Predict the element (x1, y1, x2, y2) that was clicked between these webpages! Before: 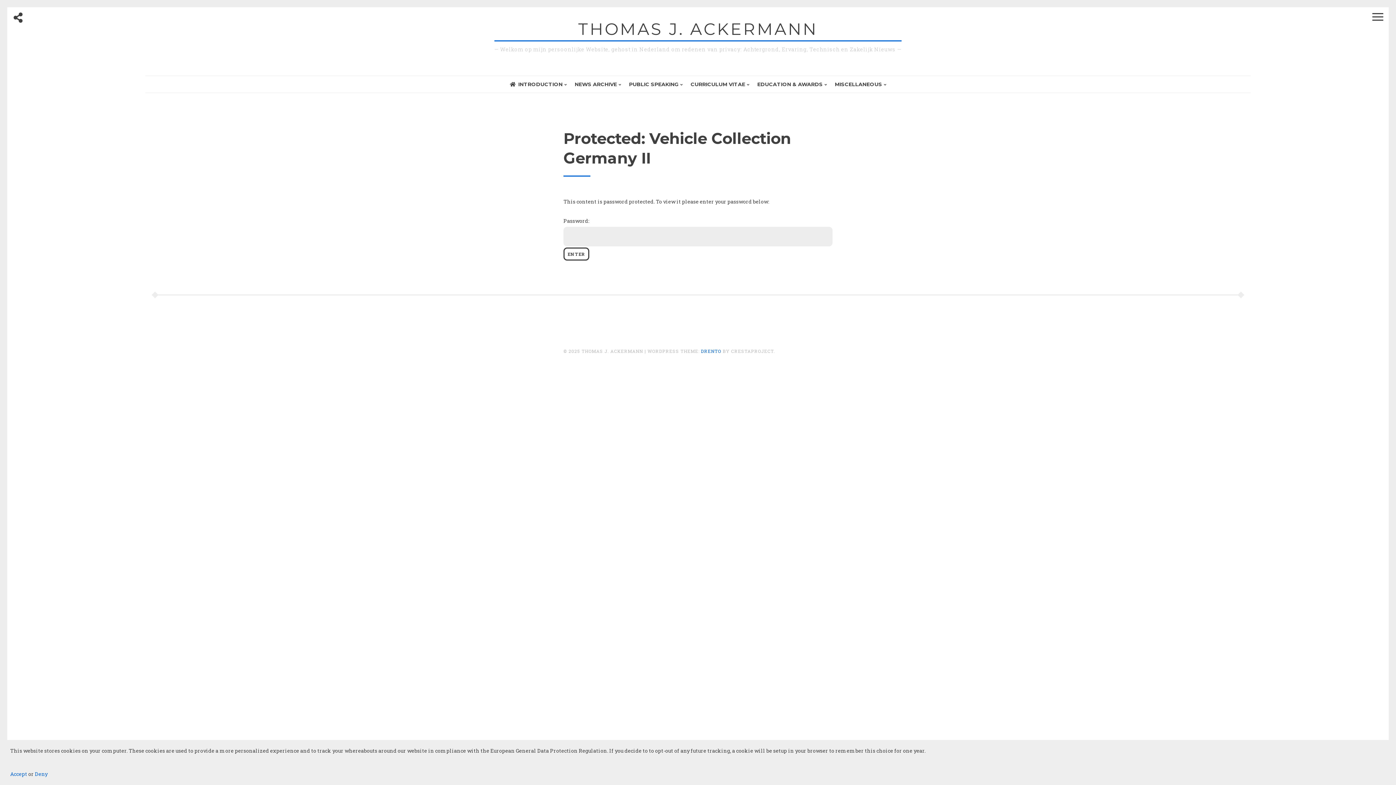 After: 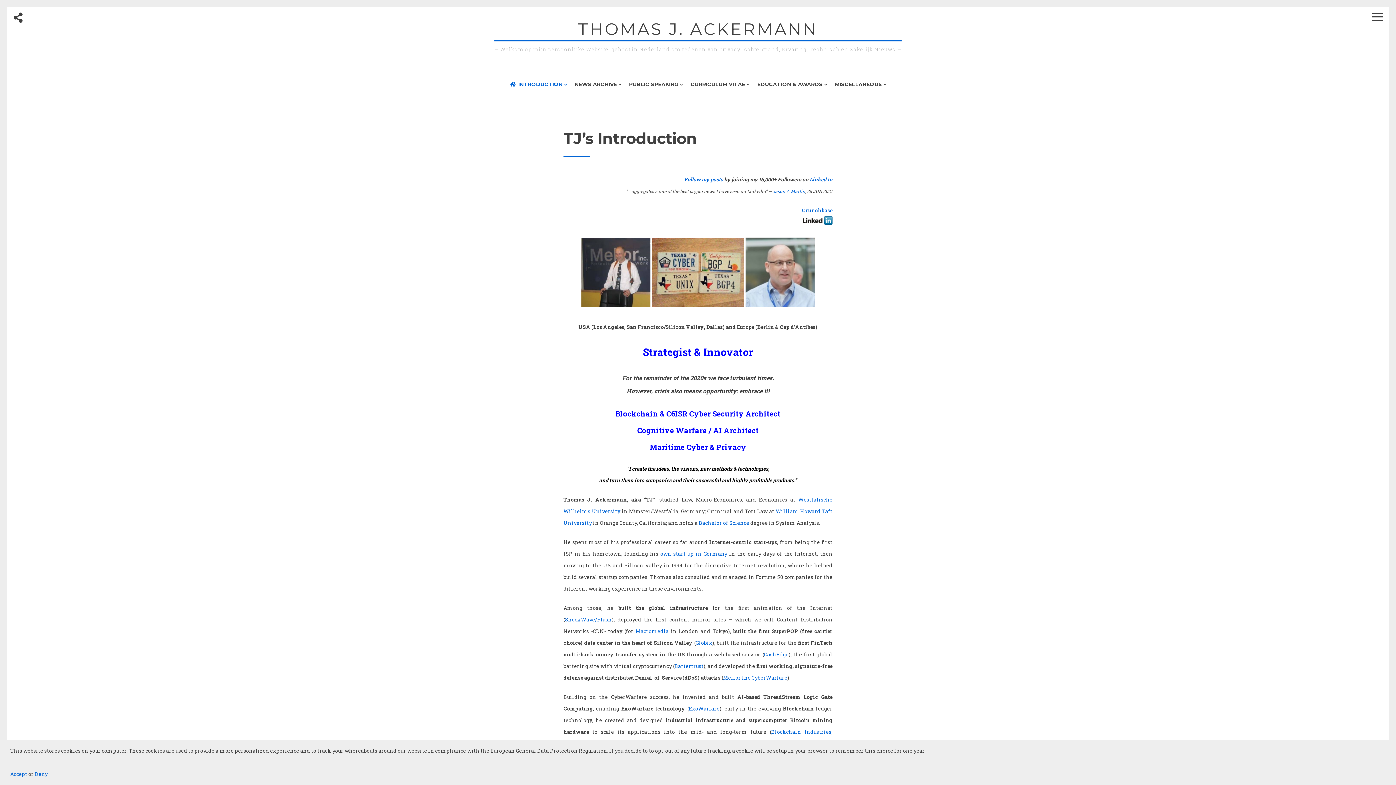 Action: label: INTRODUCTION bbox: (505, 76, 570, 92)